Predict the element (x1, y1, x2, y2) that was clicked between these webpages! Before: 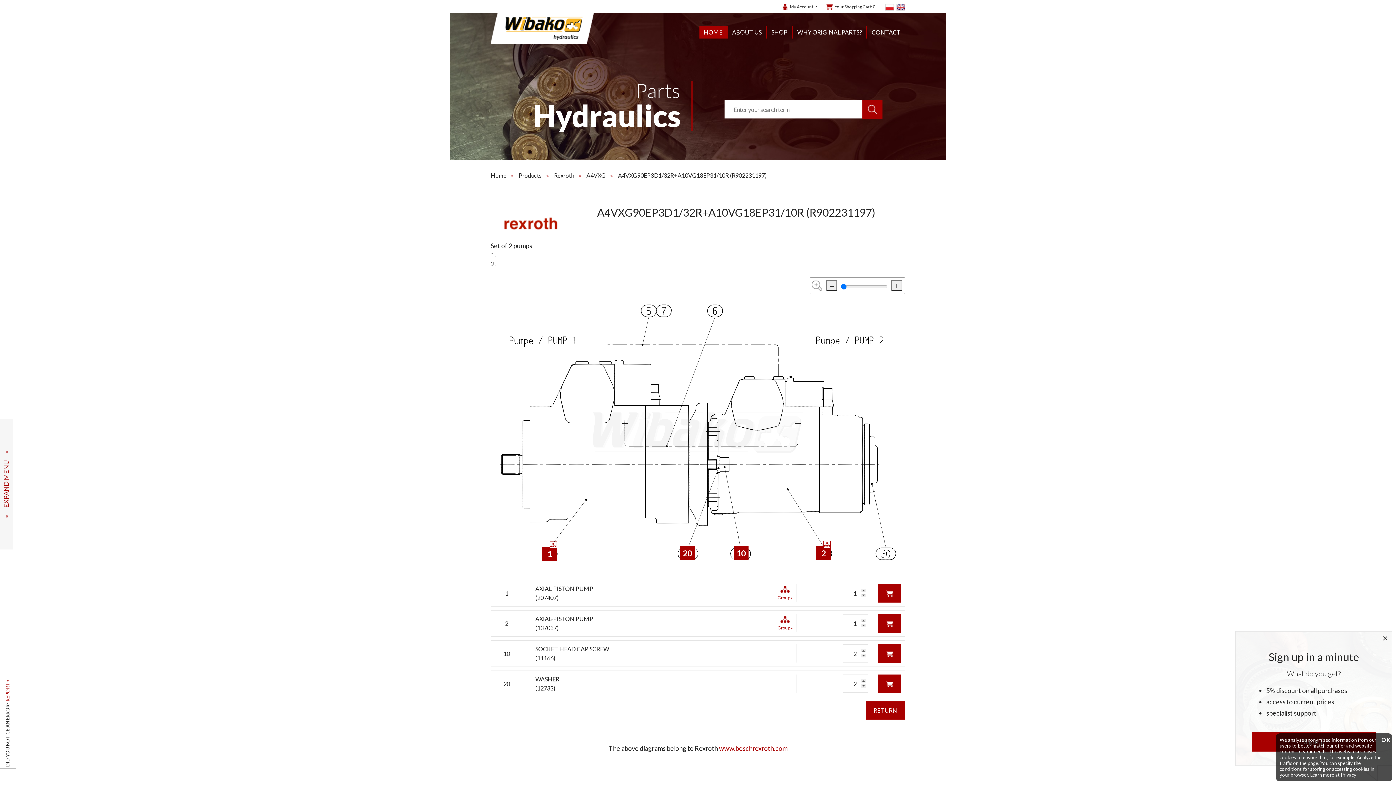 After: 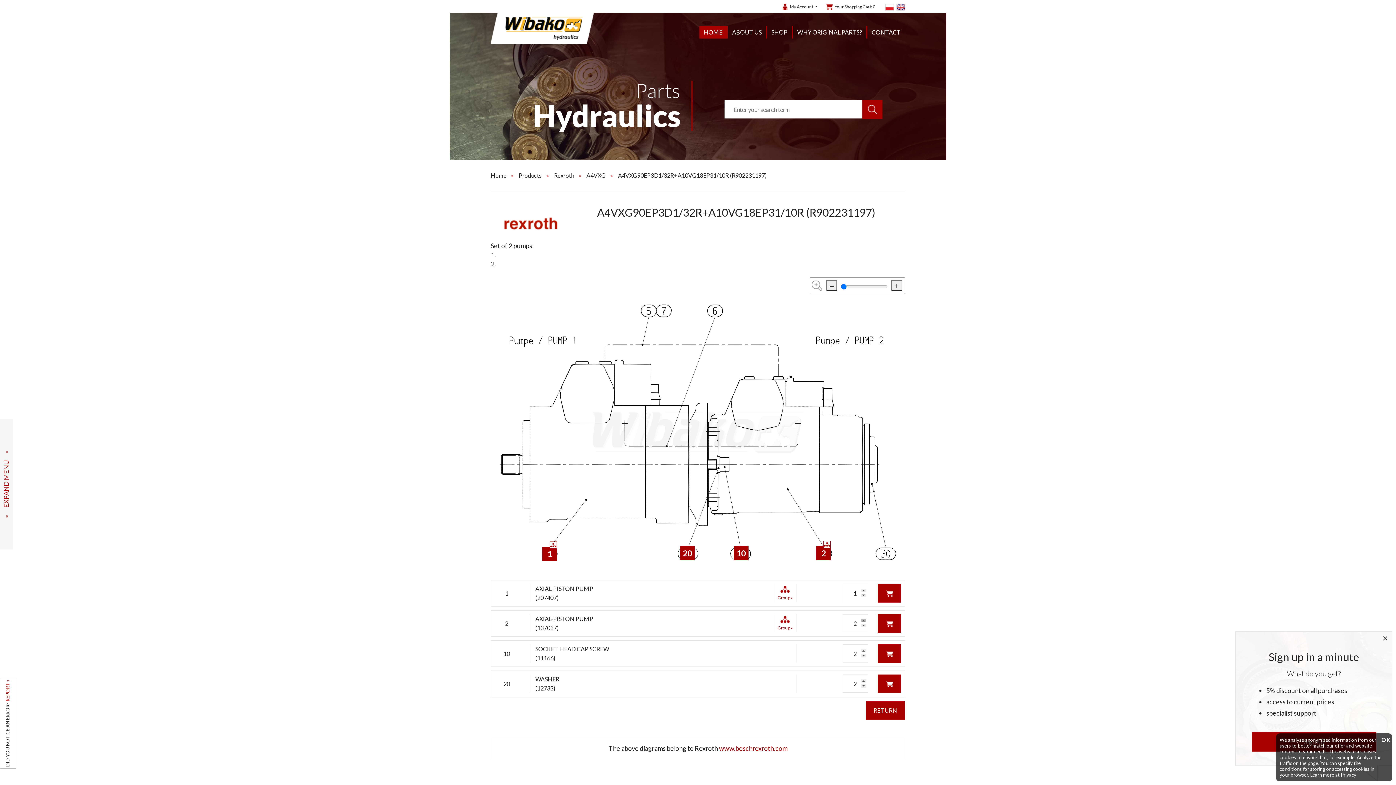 Action: bbox: (860, 619, 866, 622)